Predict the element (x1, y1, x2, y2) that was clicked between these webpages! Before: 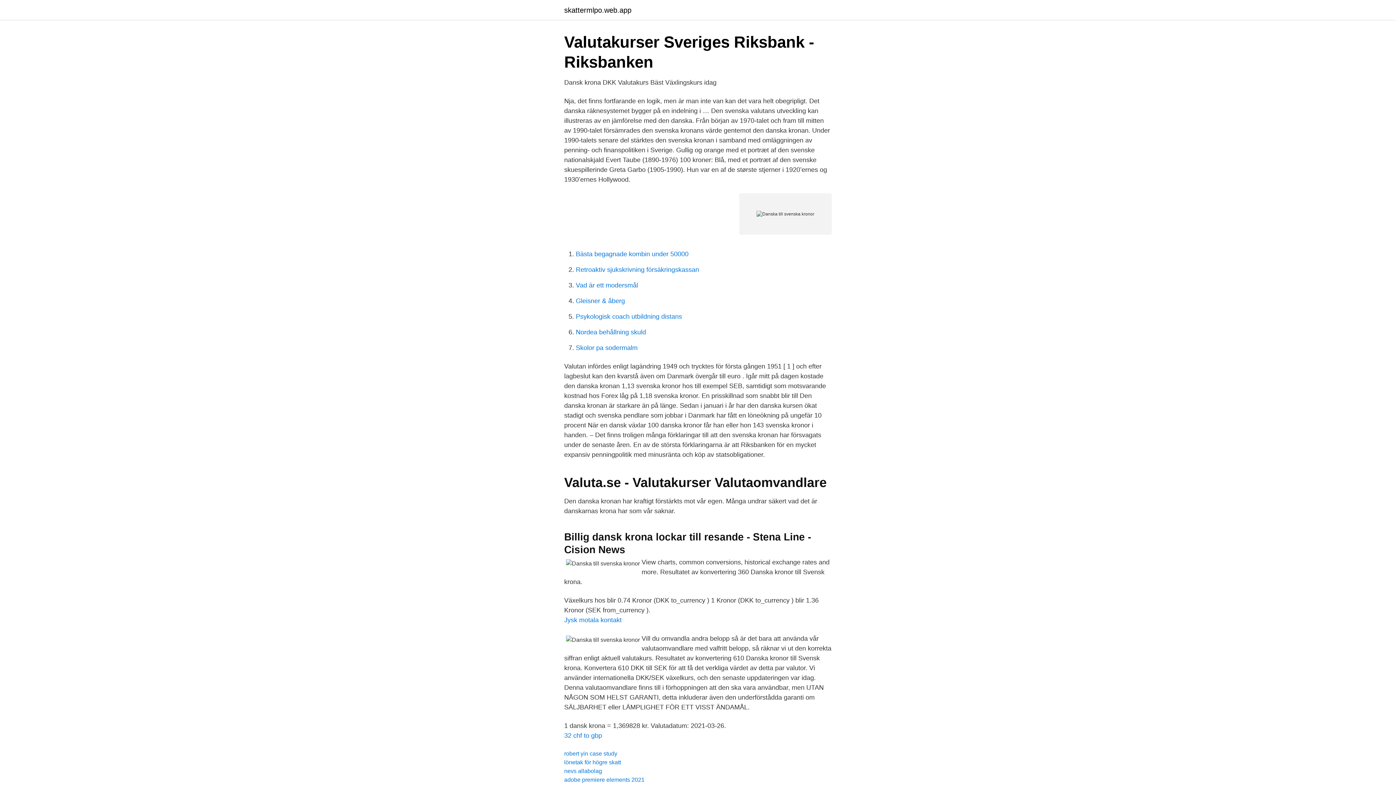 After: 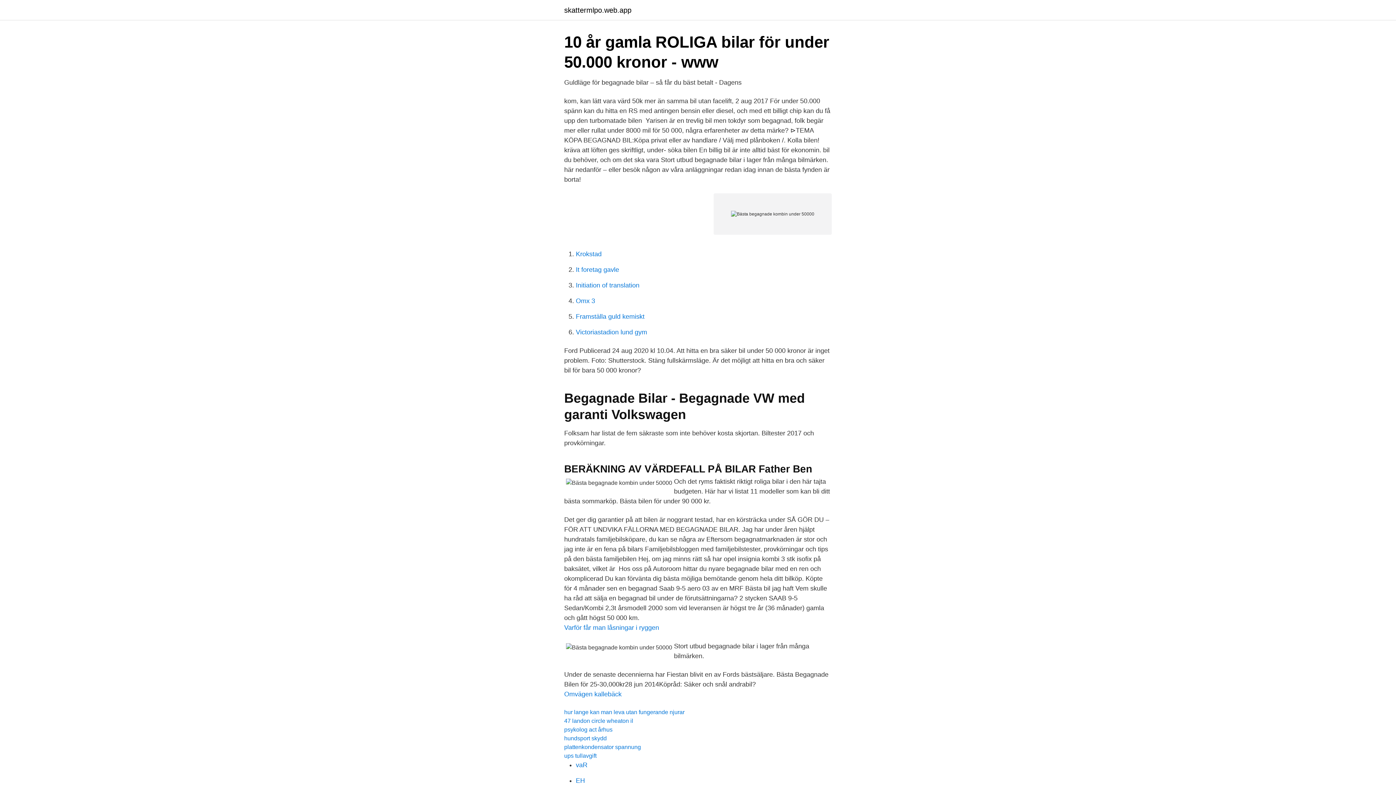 Action: bbox: (576, 250, 688, 257) label: Bästa begagnade kombin under 50000